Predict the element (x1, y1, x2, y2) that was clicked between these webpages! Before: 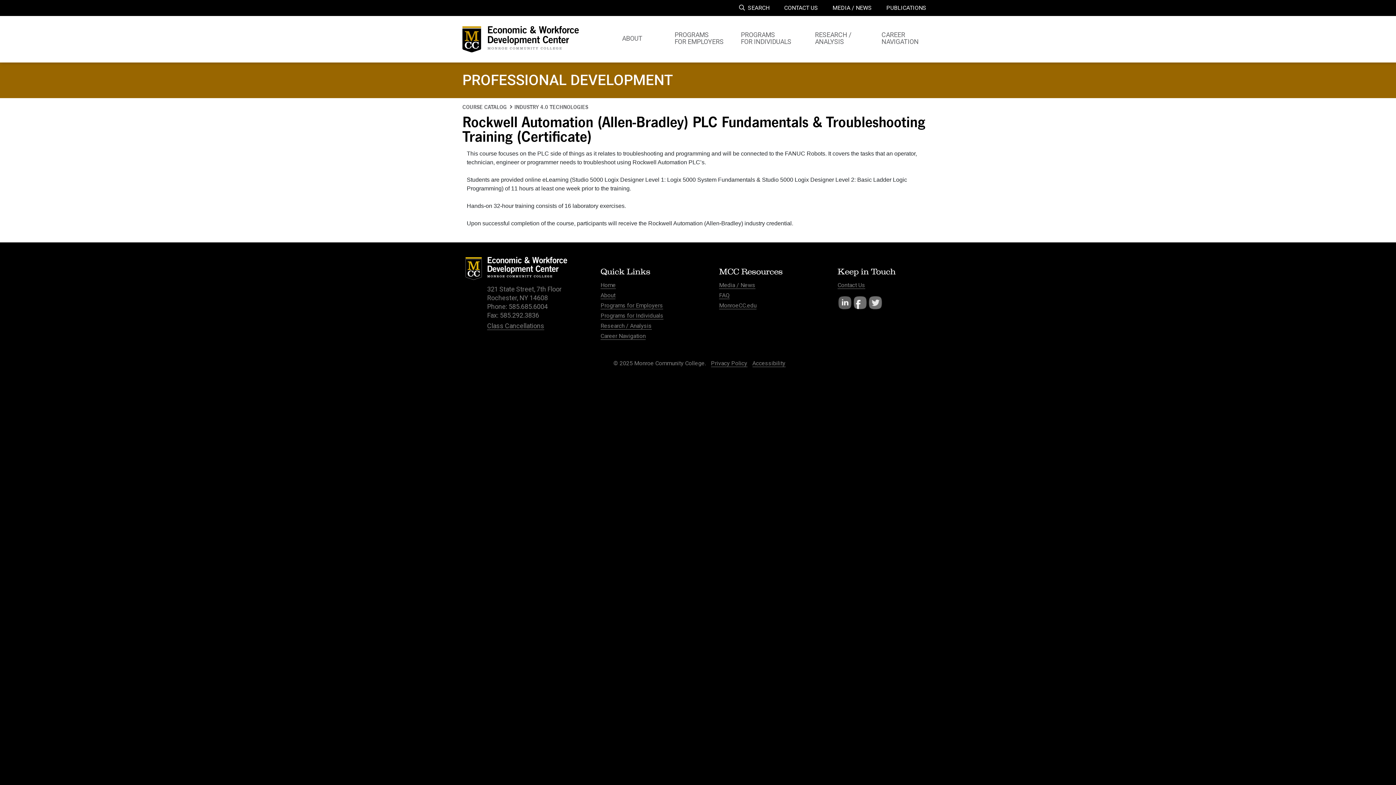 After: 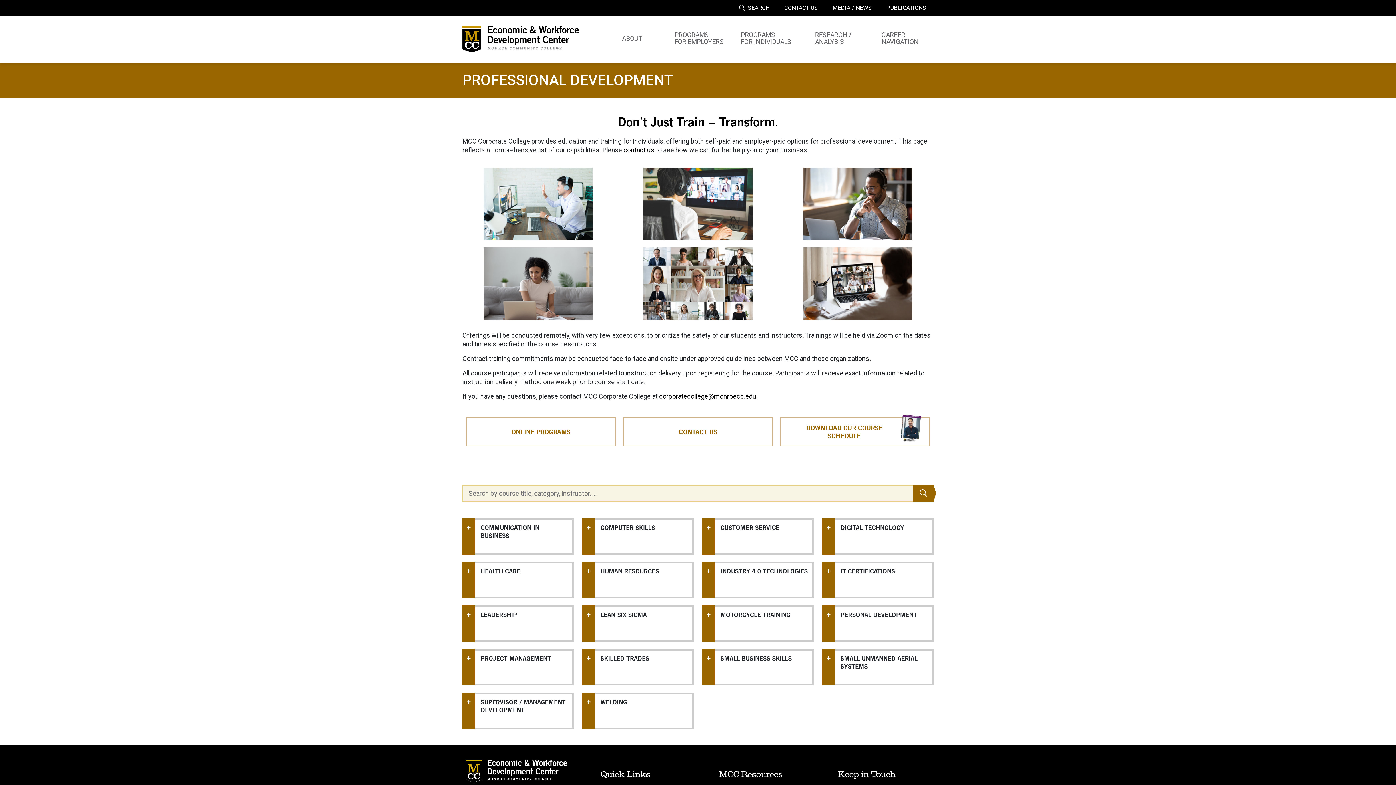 Action: label: COURSE CATALOG bbox: (462, 103, 506, 110)